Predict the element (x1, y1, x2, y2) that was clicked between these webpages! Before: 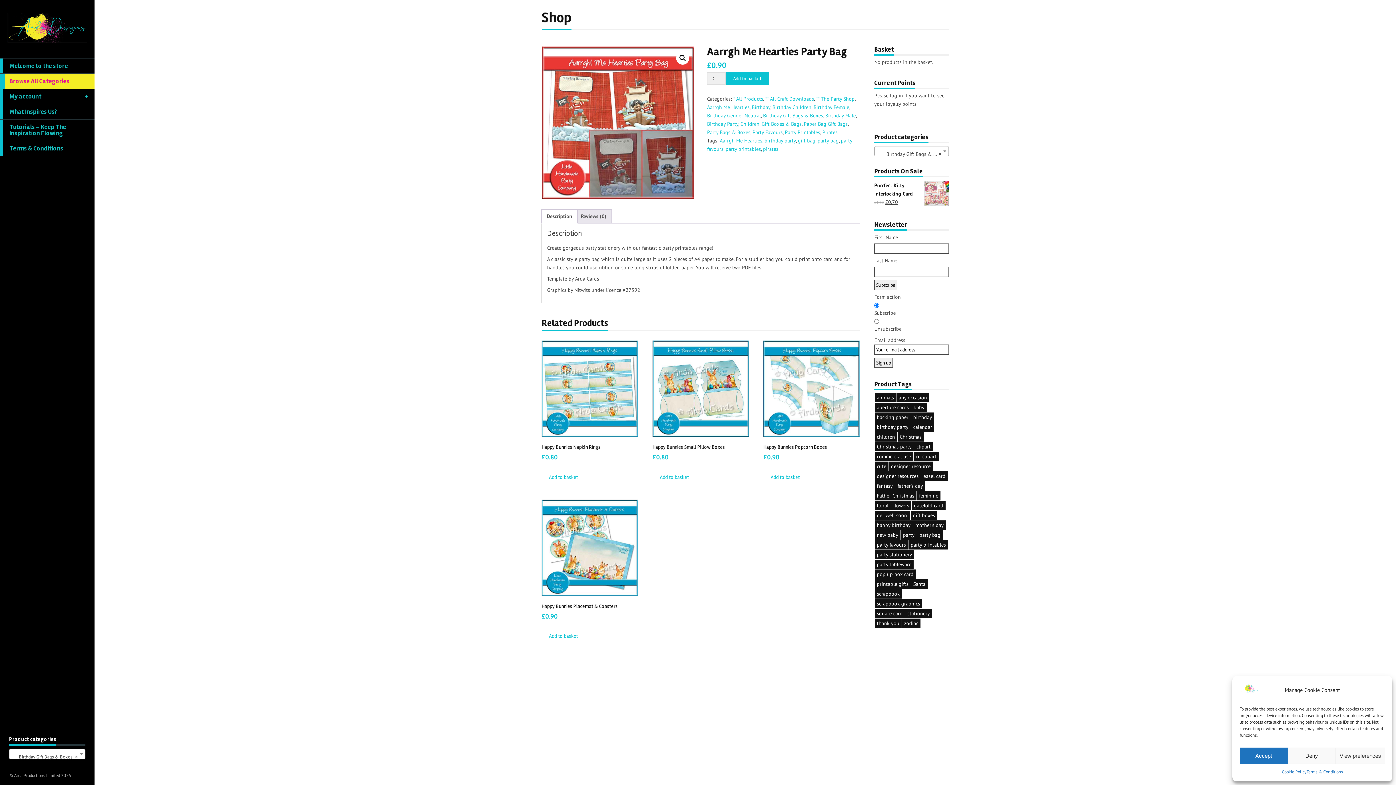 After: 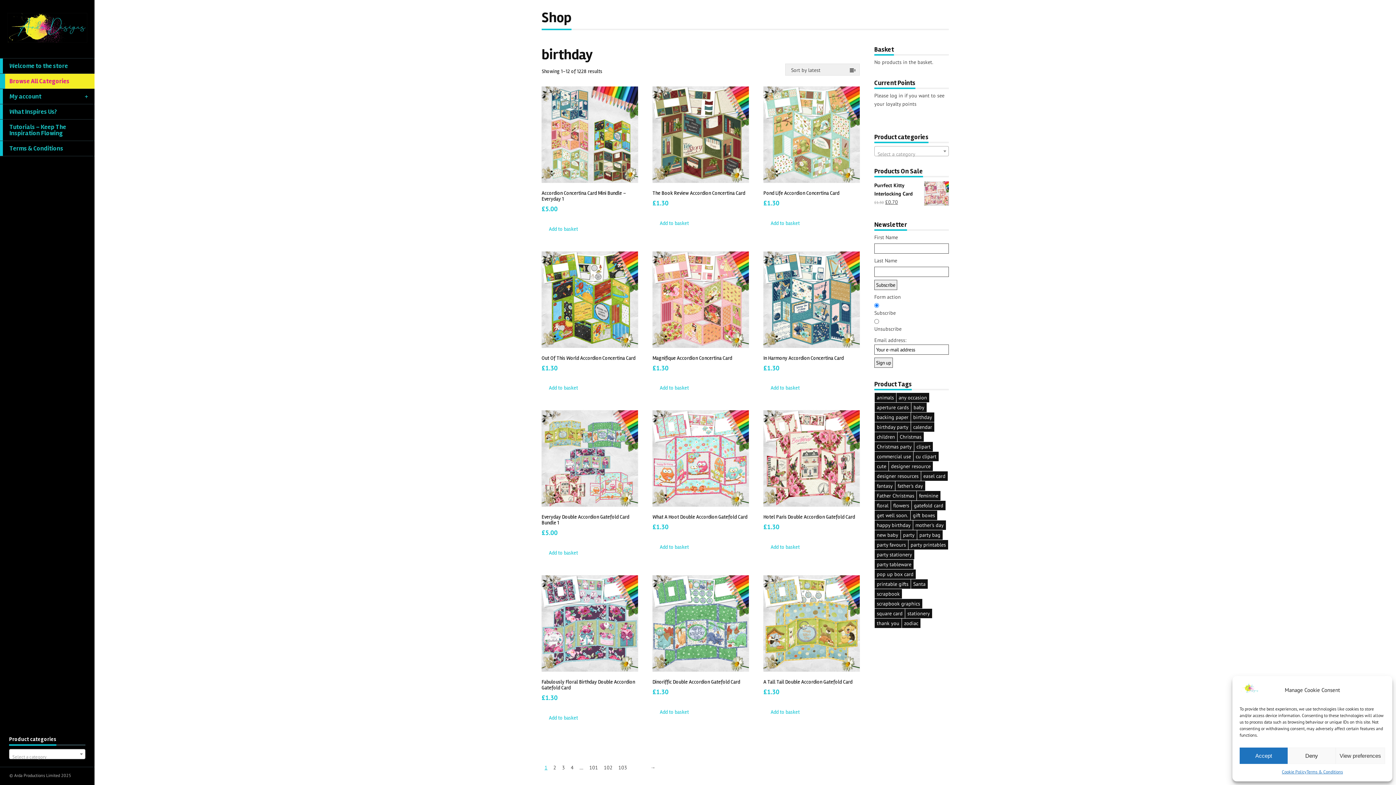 Action: label: birthday (1,228 products) bbox: (911, 412, 934, 422)